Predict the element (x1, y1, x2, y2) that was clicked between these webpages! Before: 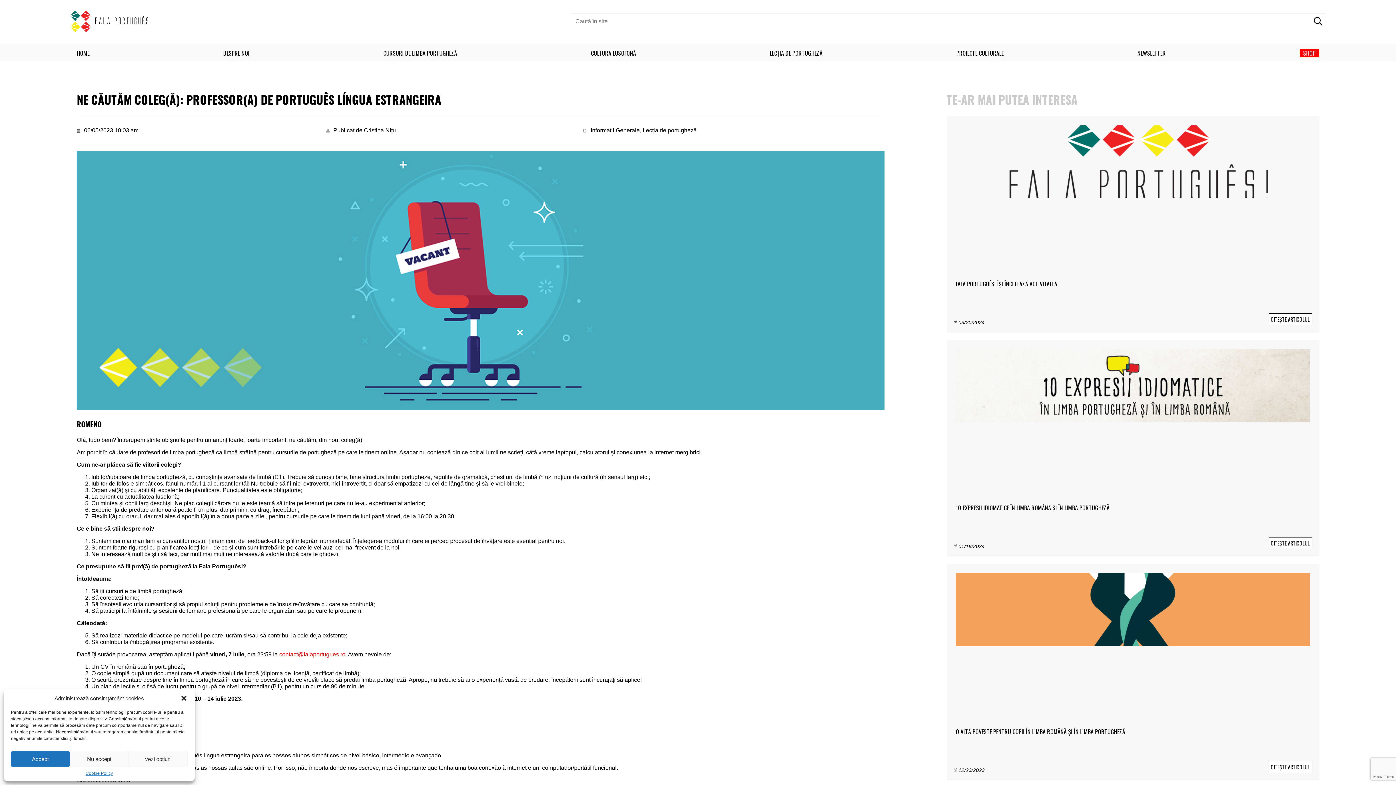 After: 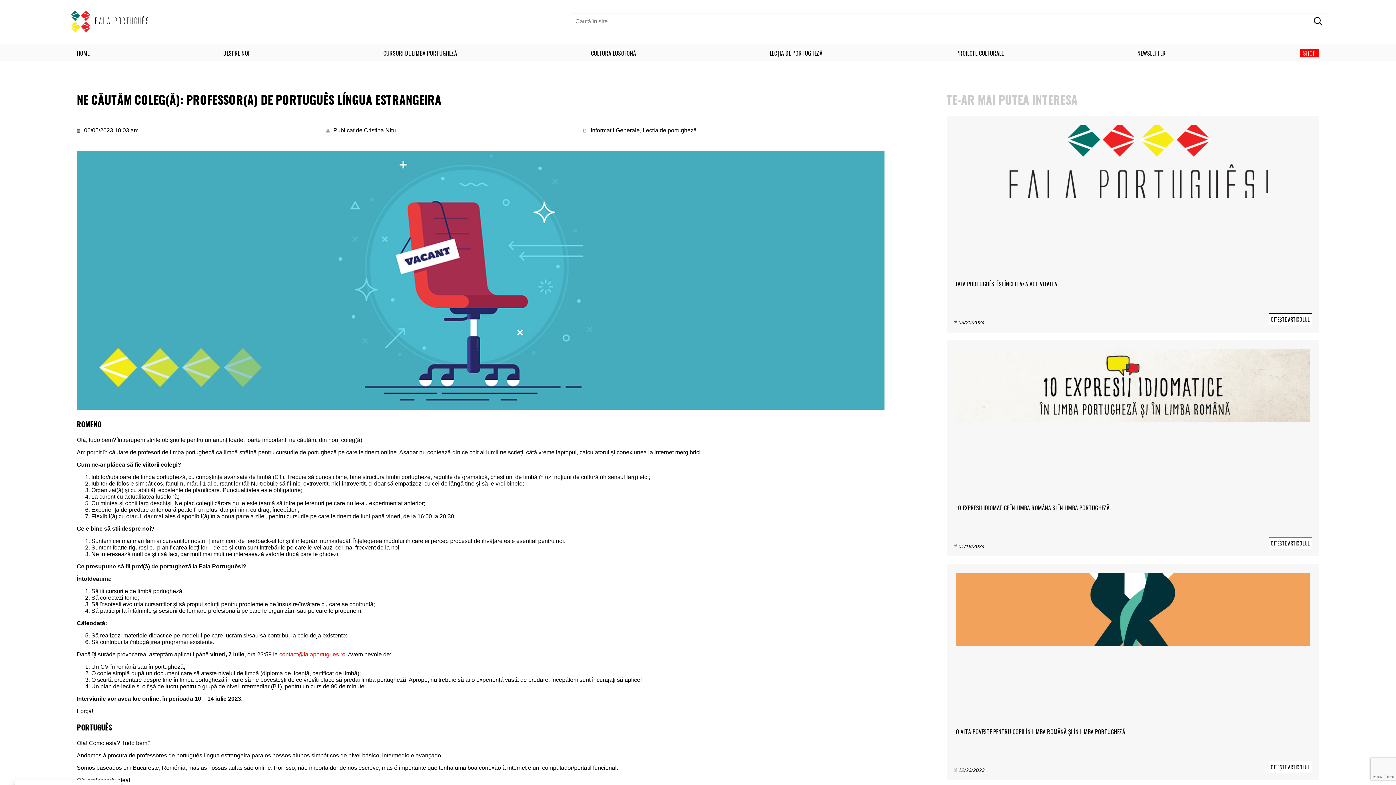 Action: label: Nu accept bbox: (69, 751, 128, 767)